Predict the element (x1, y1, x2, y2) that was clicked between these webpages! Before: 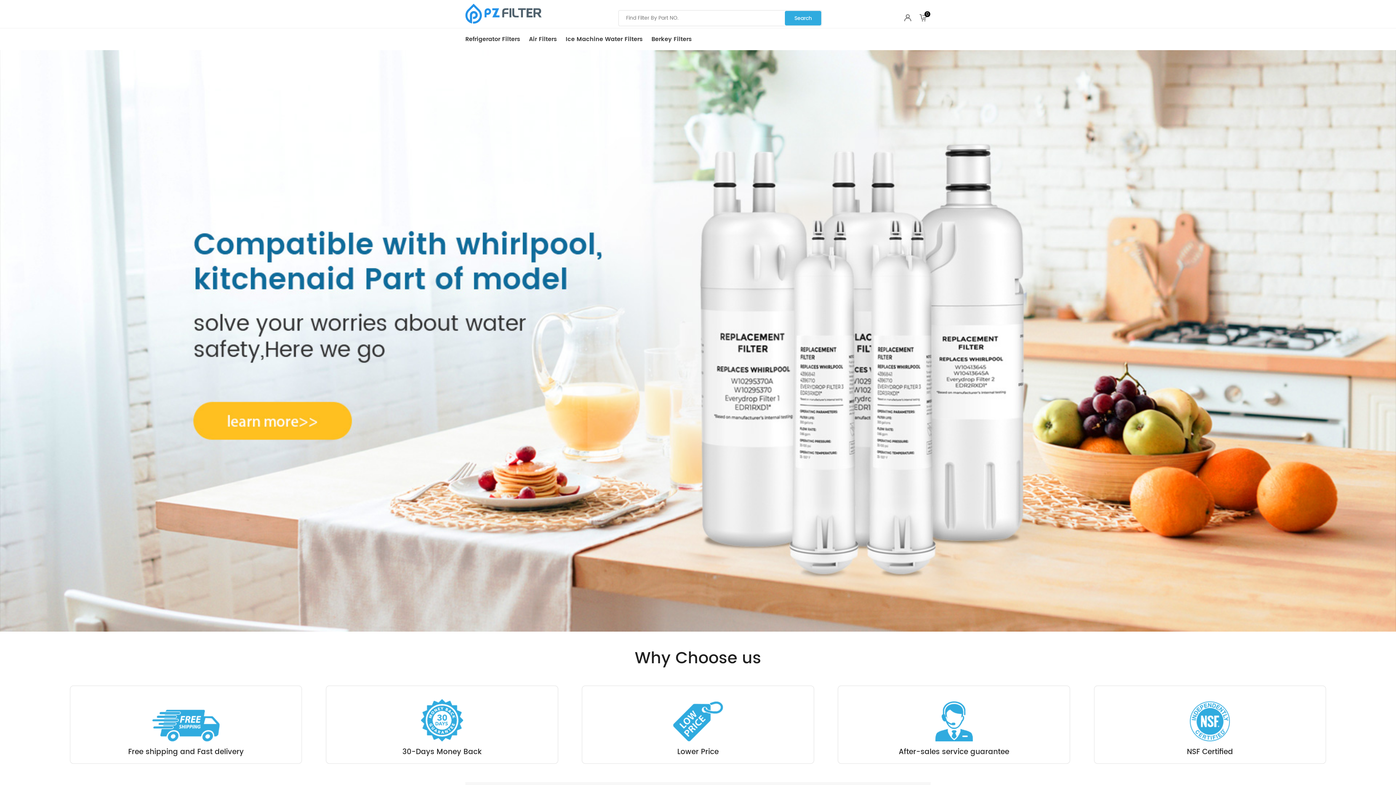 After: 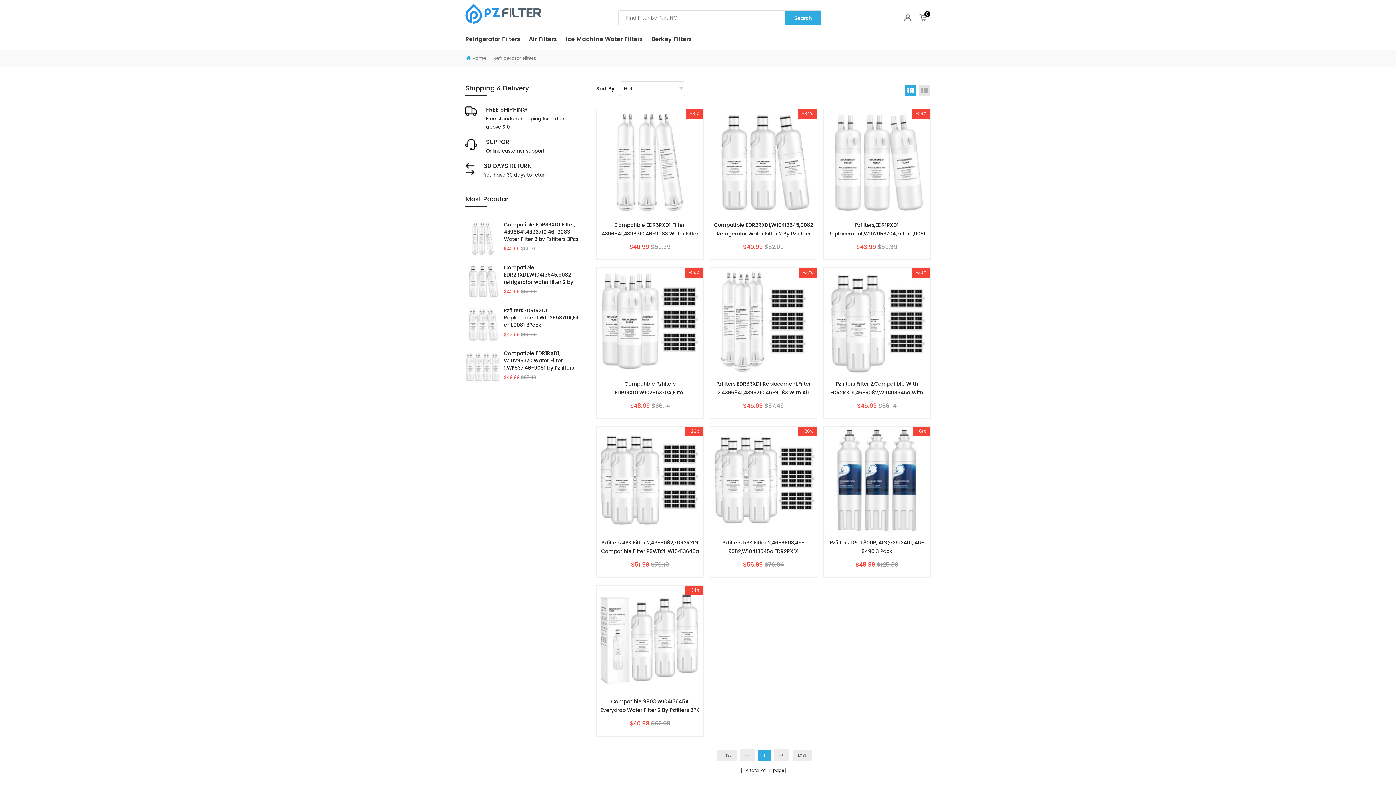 Action: bbox: (0, 50, 1396, 632)